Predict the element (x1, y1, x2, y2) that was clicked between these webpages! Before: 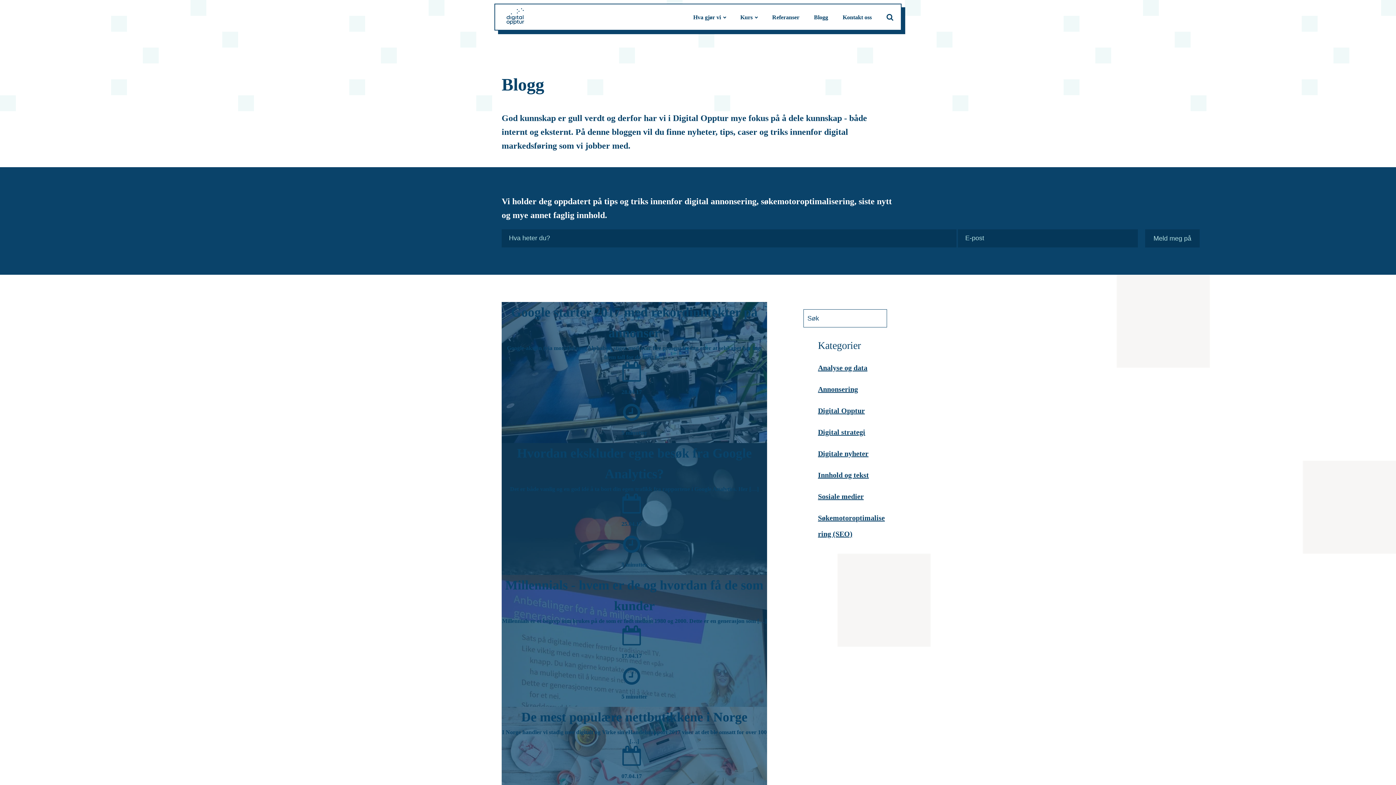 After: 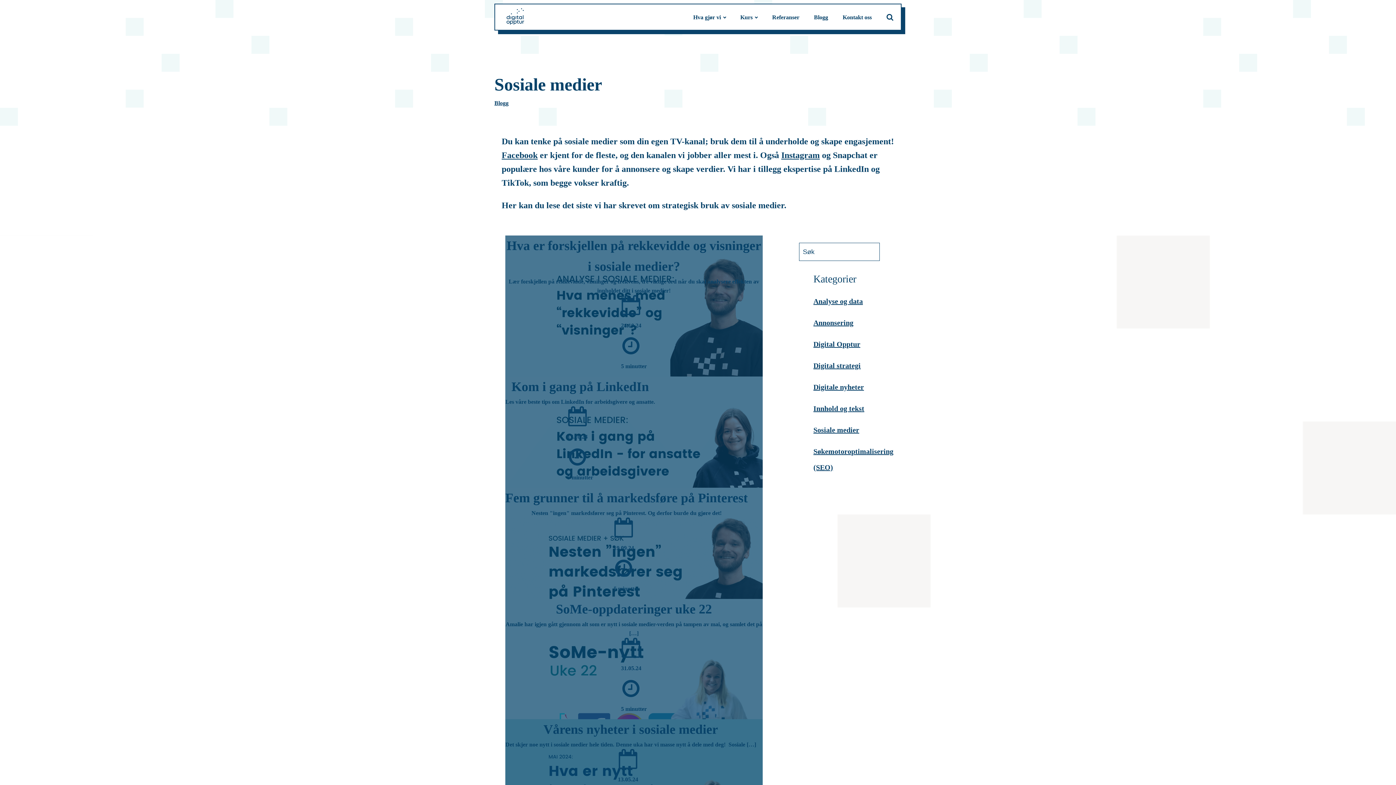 Action: bbox: (818, 485, 871, 508) label: Sosiale medier